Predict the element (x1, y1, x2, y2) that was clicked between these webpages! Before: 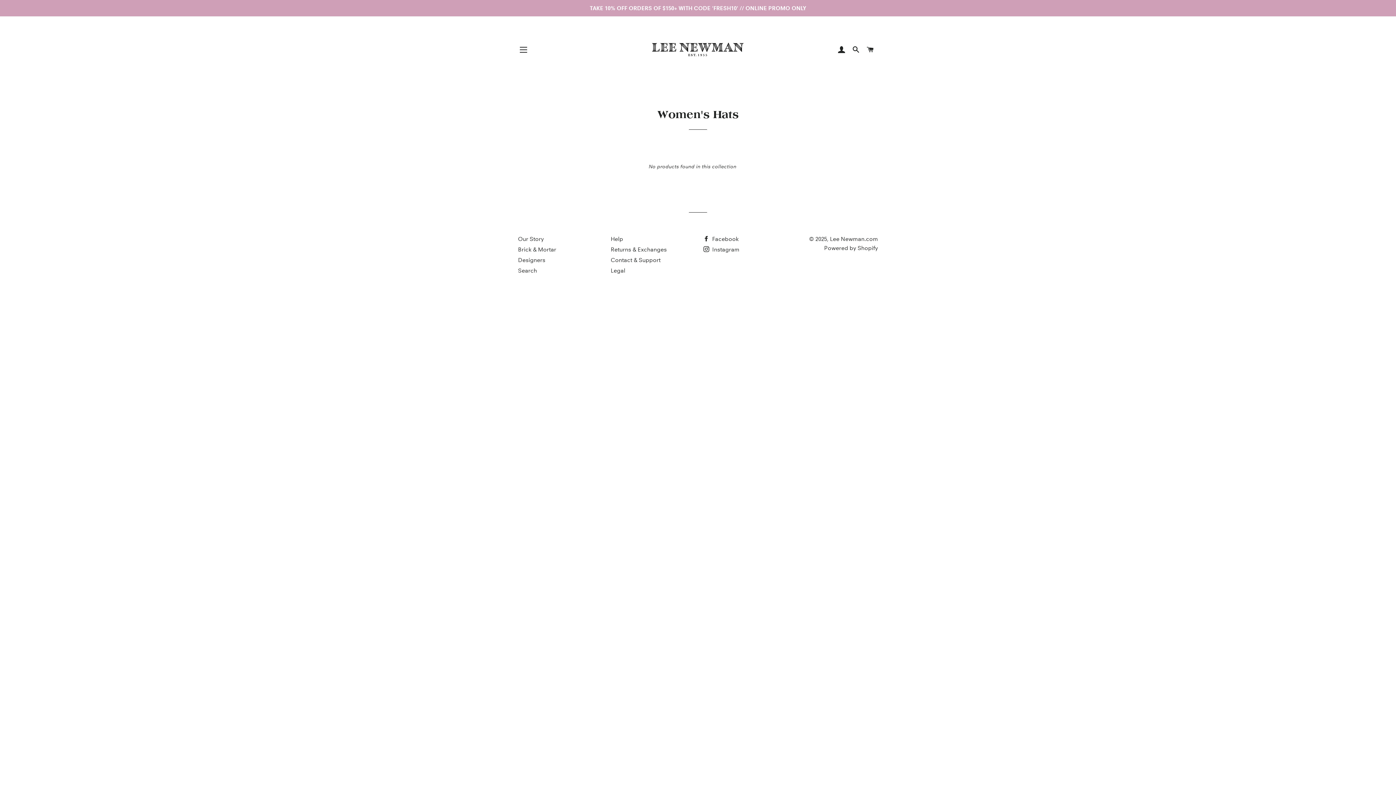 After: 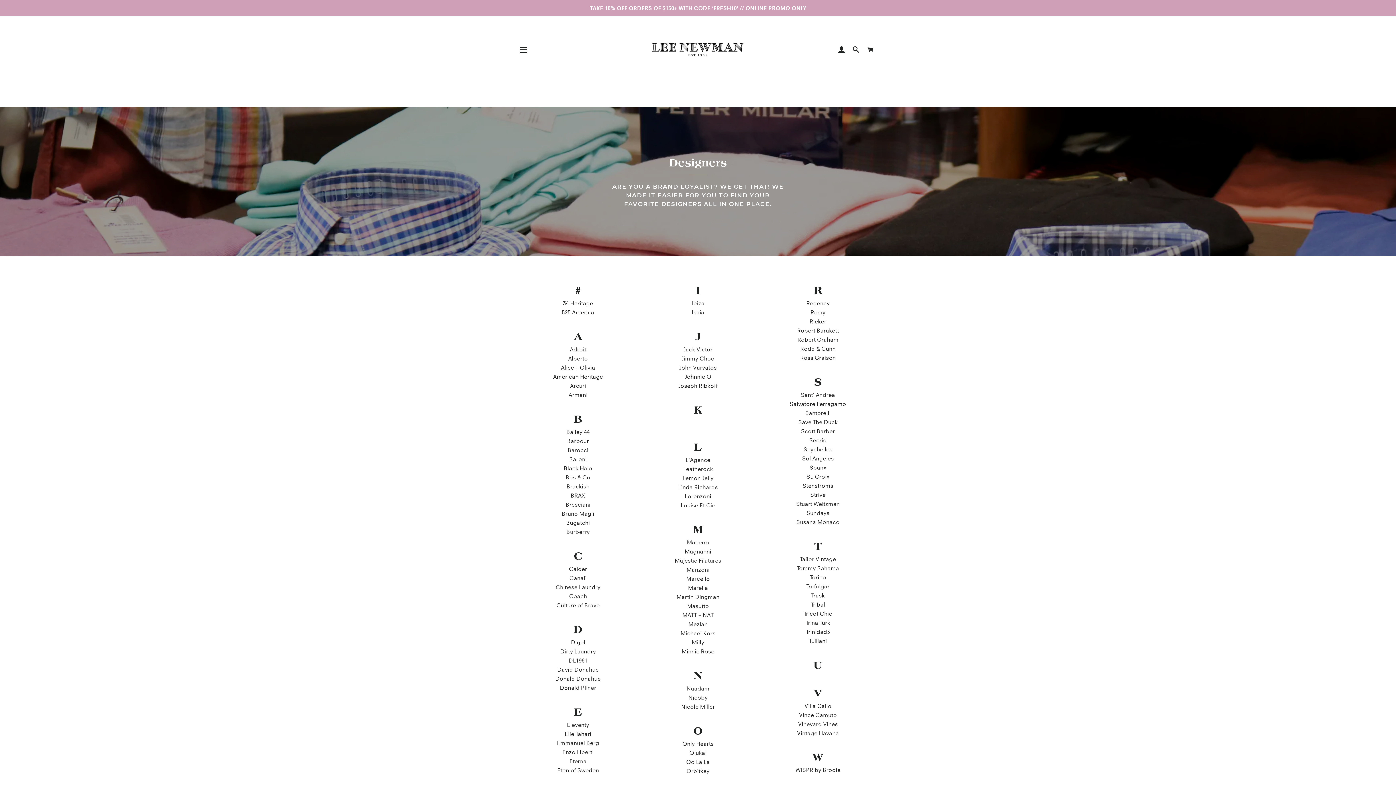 Action: bbox: (518, 256, 545, 263) label: Designers